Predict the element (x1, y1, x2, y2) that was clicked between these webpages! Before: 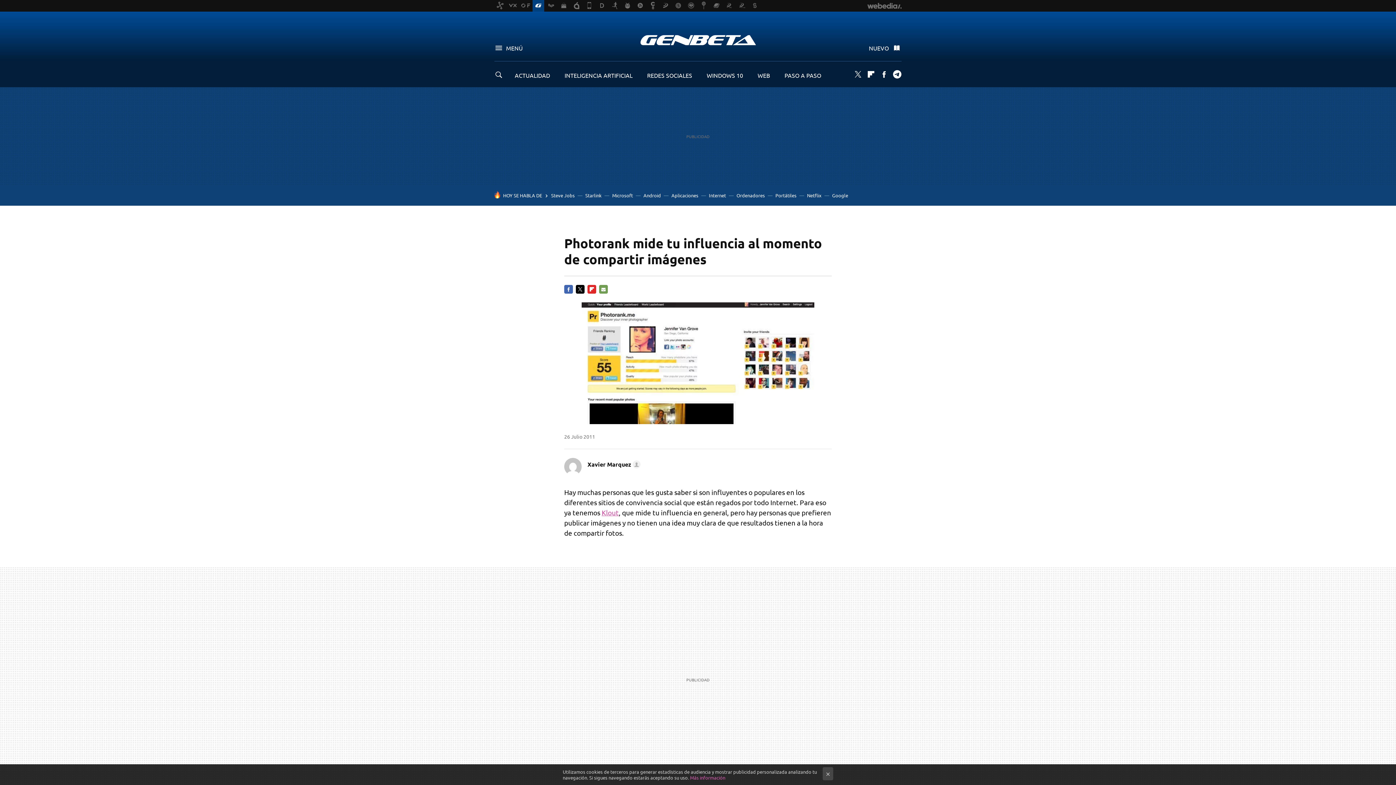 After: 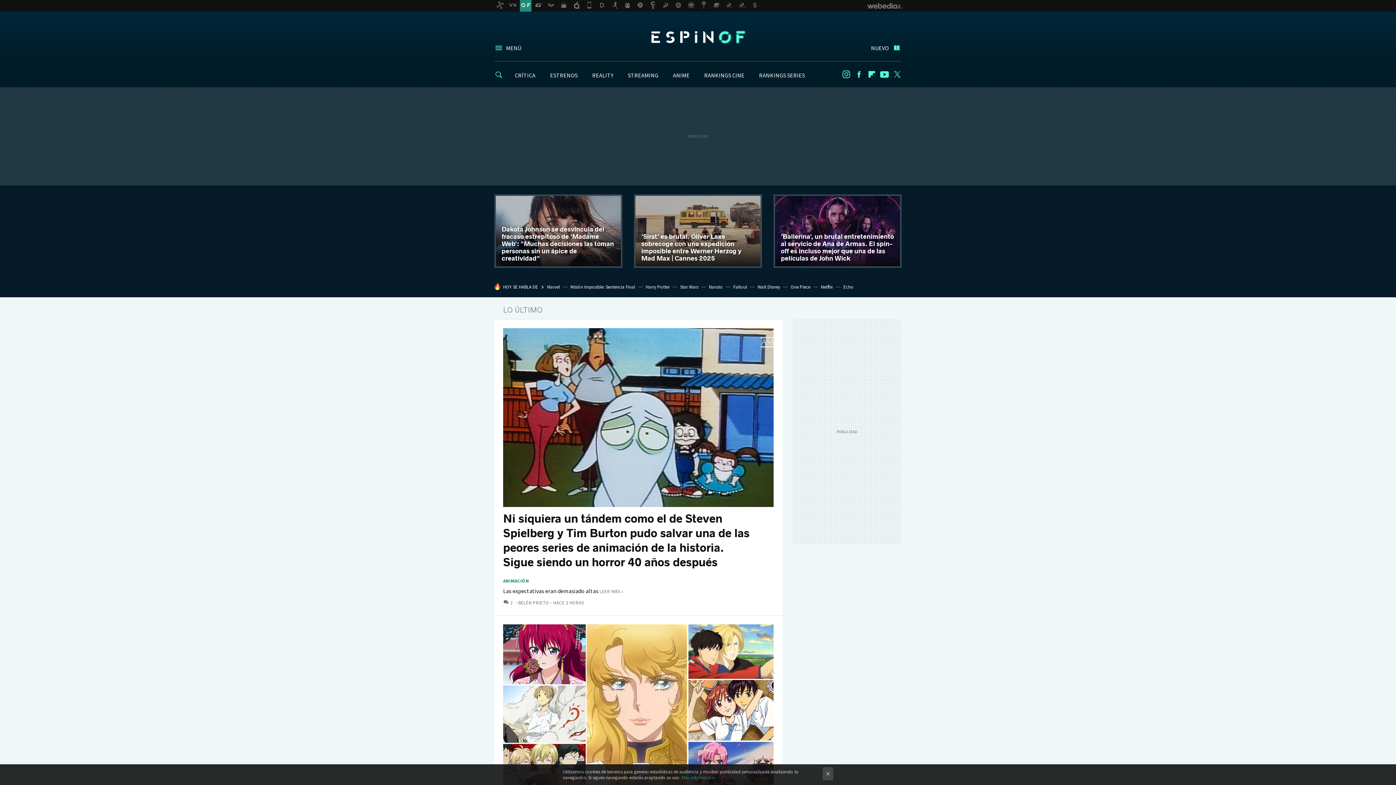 Action: bbox: (520, 0, 531, 11)